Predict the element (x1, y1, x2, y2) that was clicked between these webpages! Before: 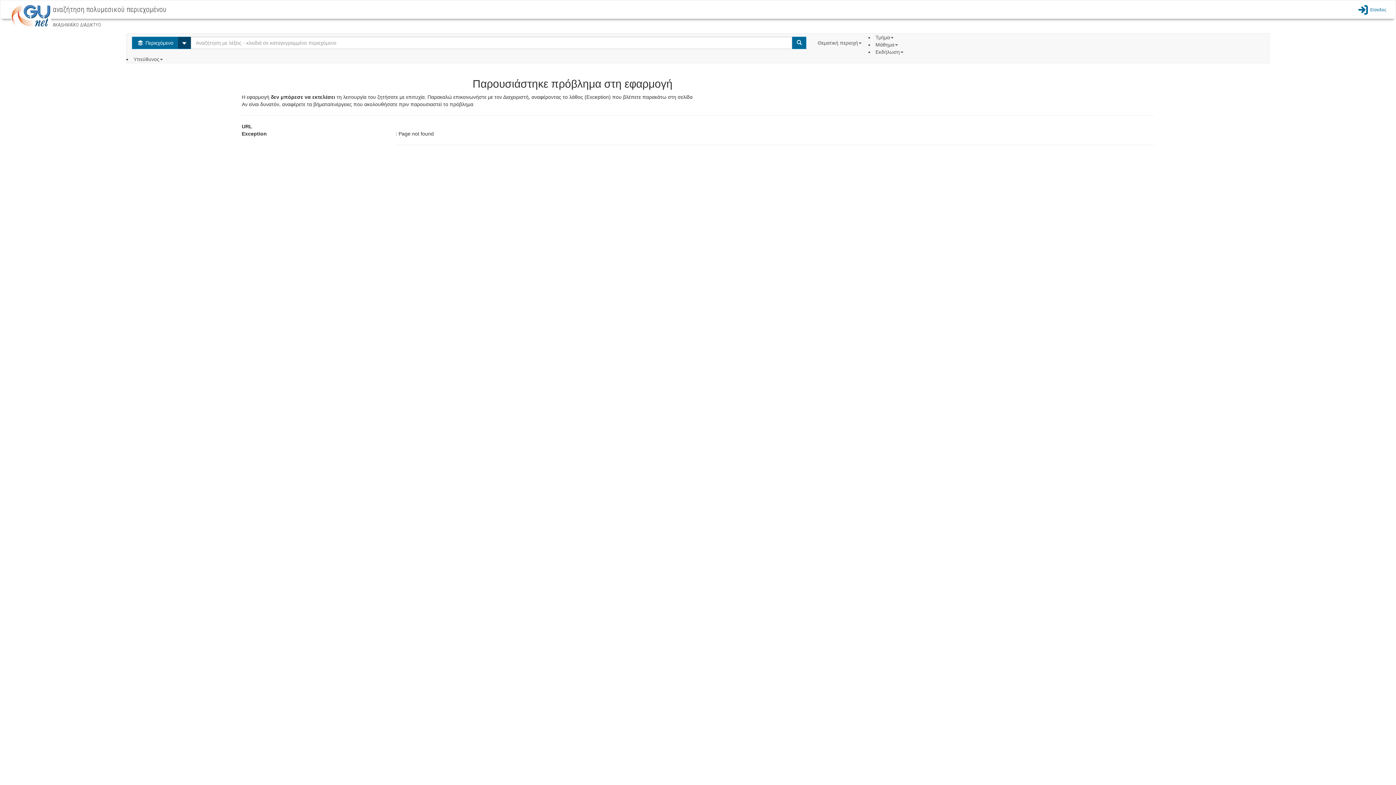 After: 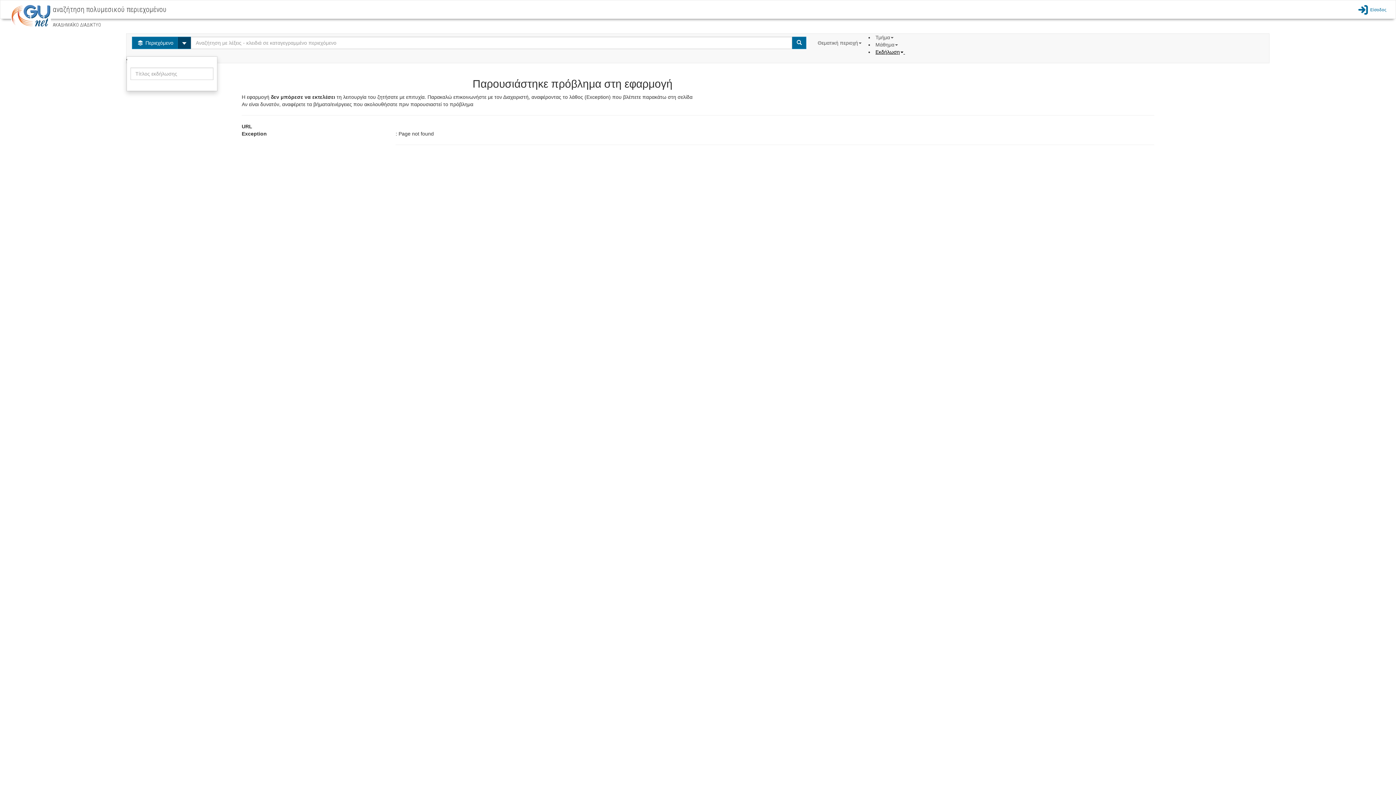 Action: bbox: (875, 49, 905, 54) label: Εκδήλωση 